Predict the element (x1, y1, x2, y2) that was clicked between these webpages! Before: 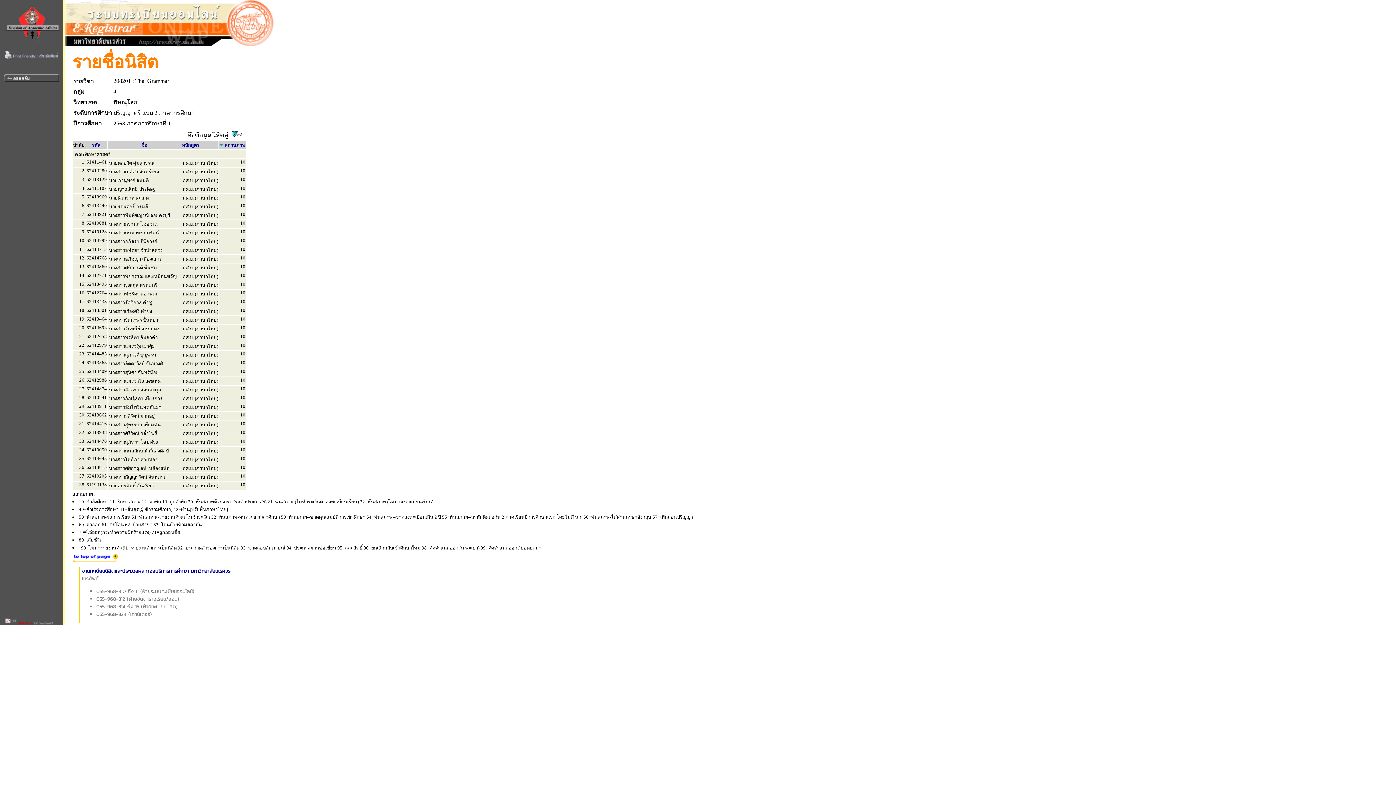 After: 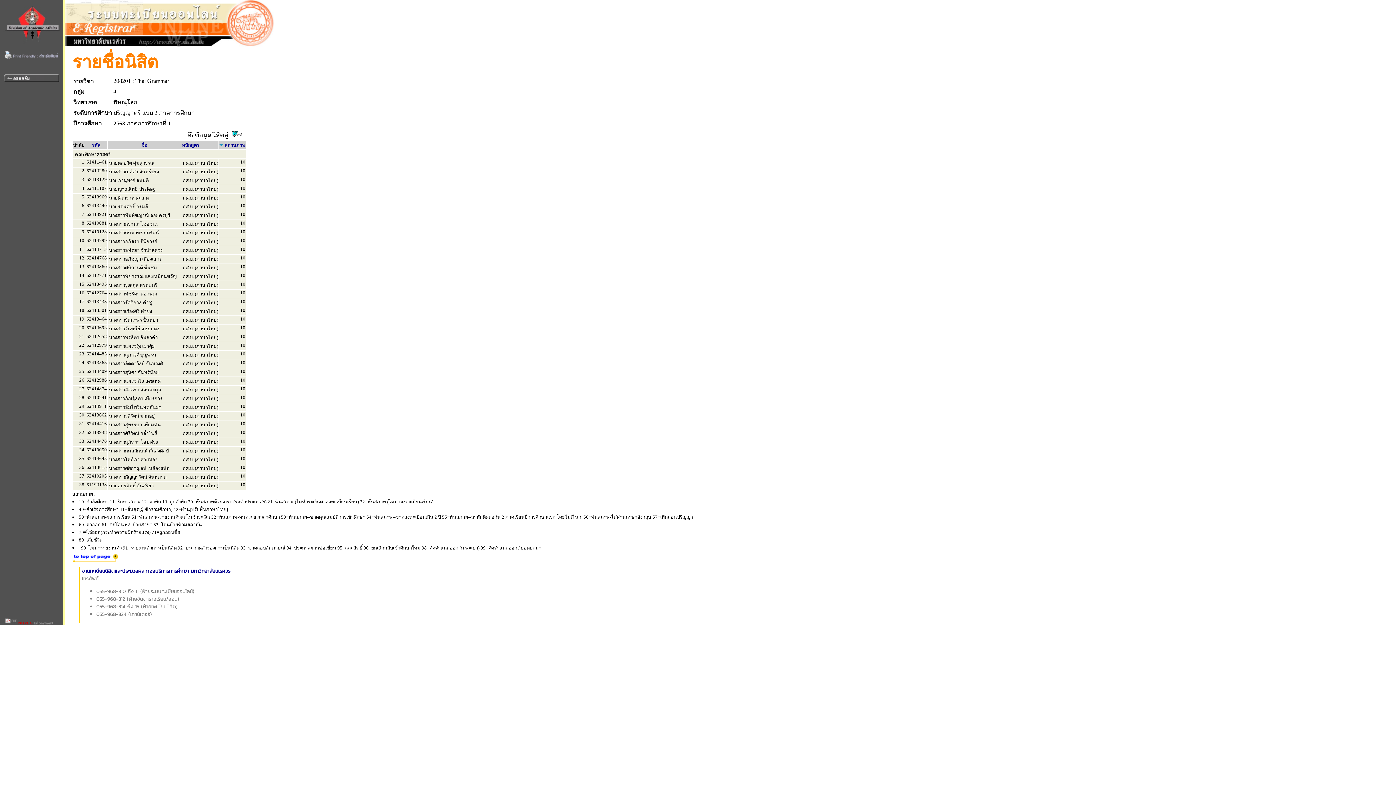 Action: bbox: (72, 558, 118, 565)